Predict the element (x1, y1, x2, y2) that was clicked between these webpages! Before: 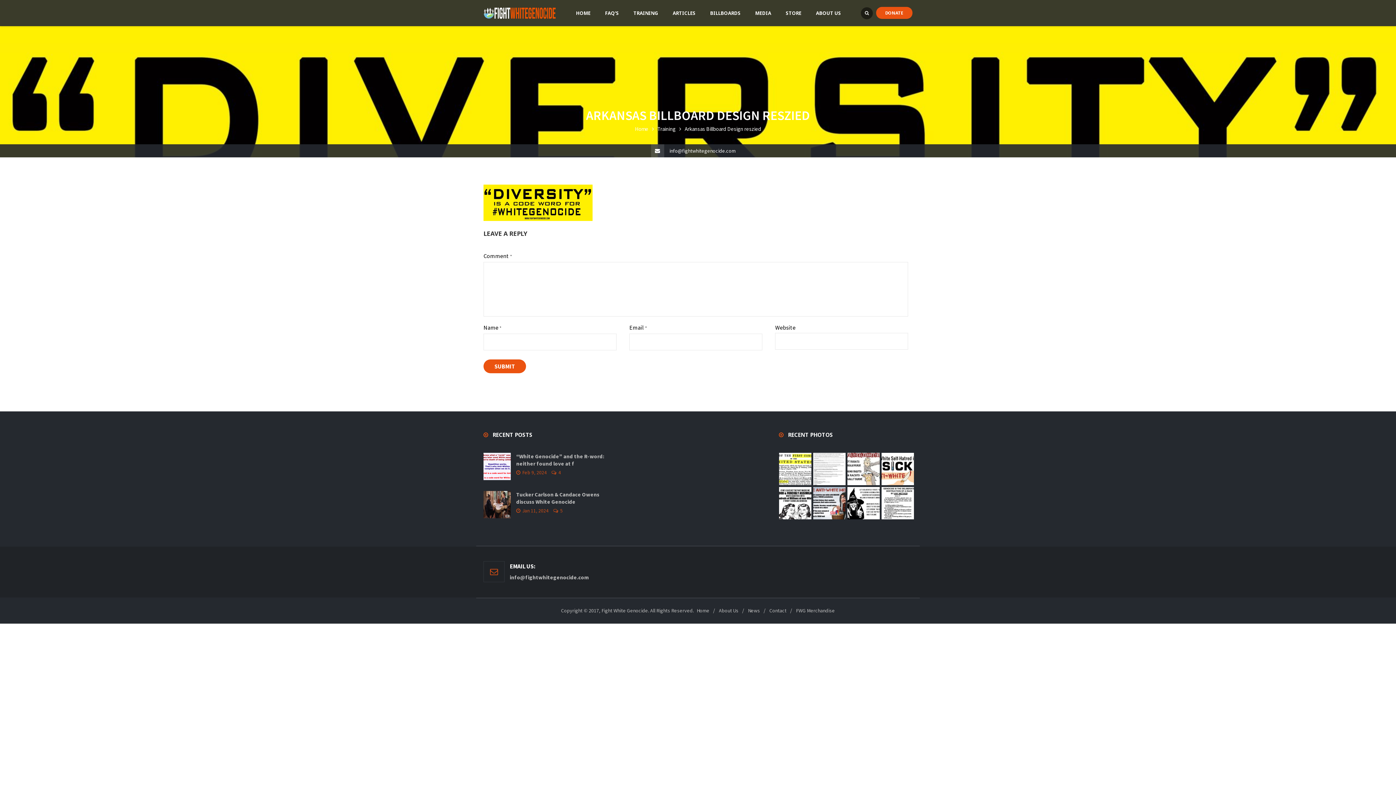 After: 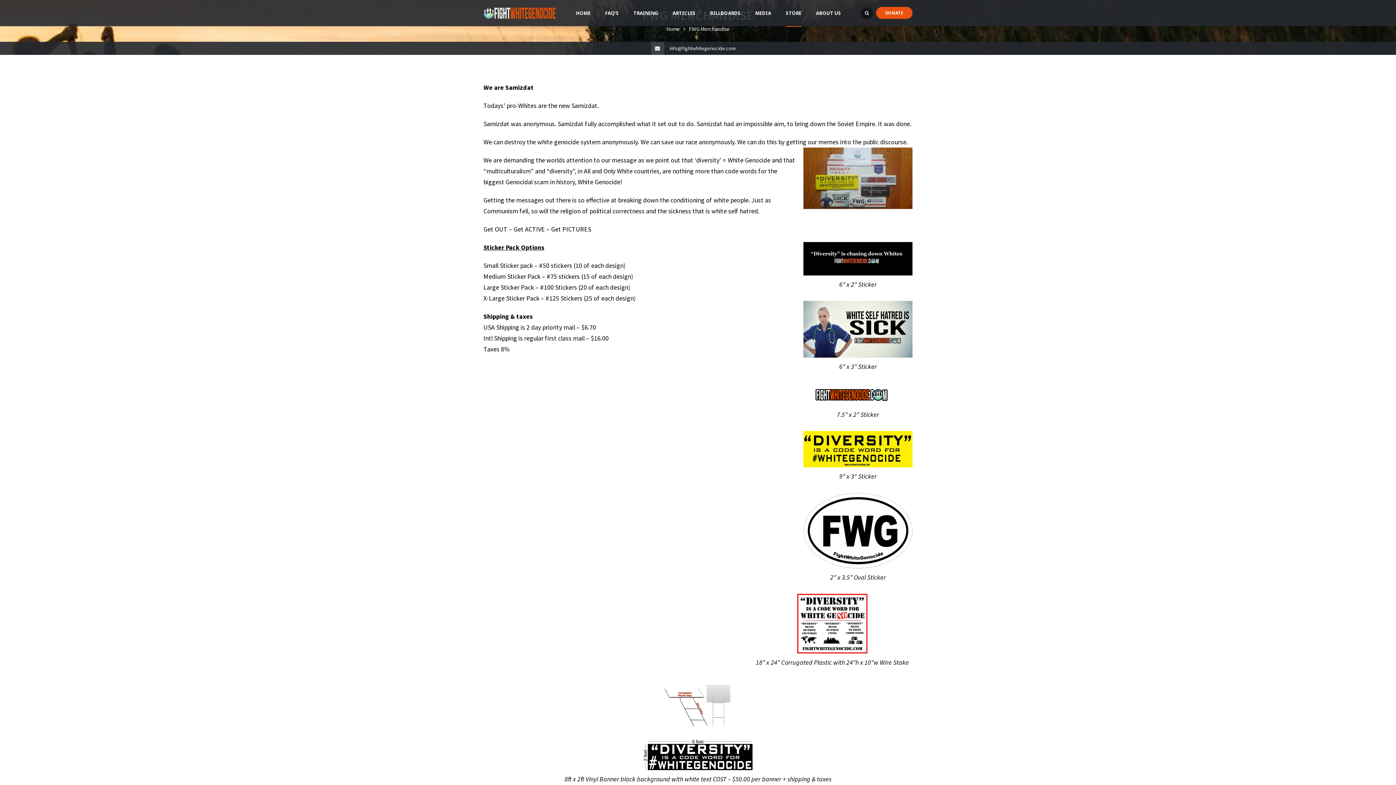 Action: bbox: (796, 607, 835, 614) label: FWG Merchandise